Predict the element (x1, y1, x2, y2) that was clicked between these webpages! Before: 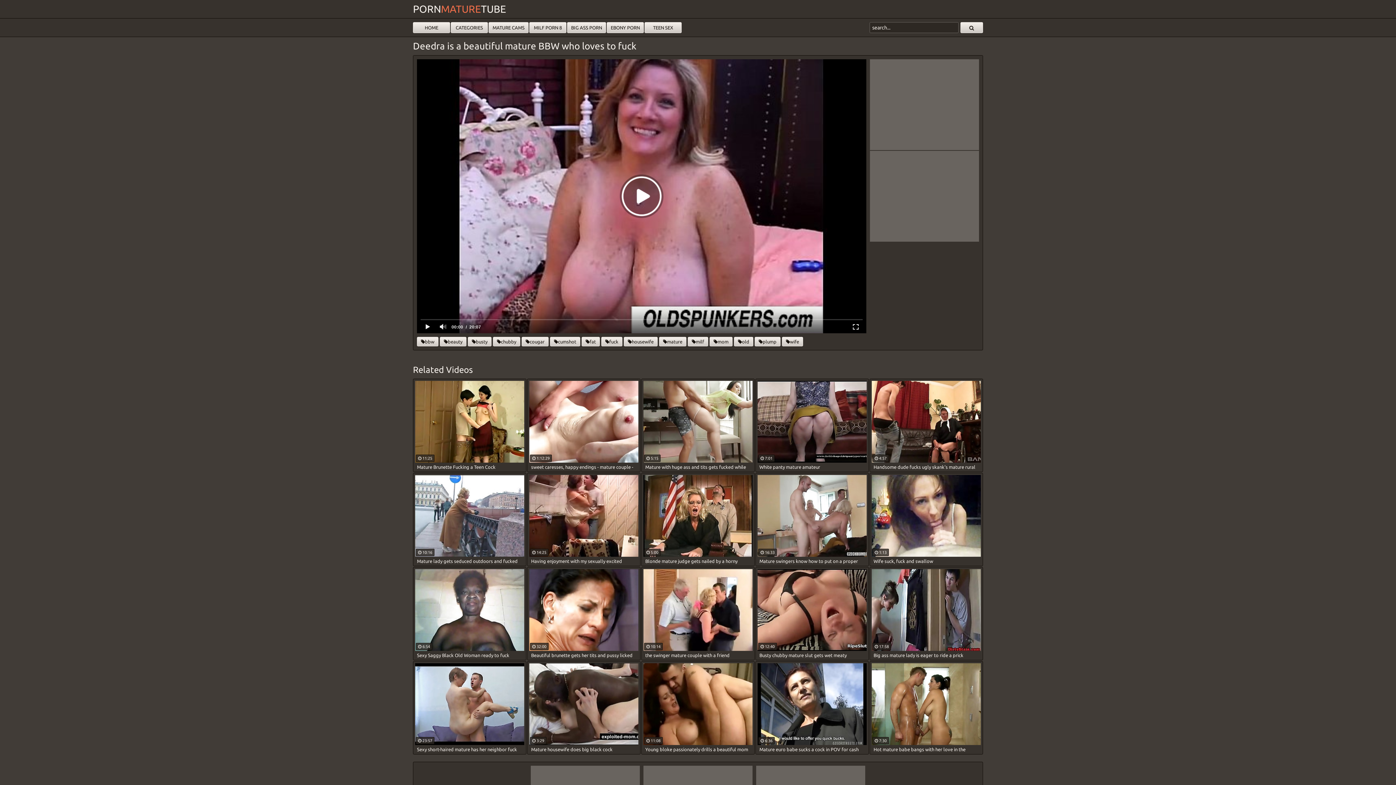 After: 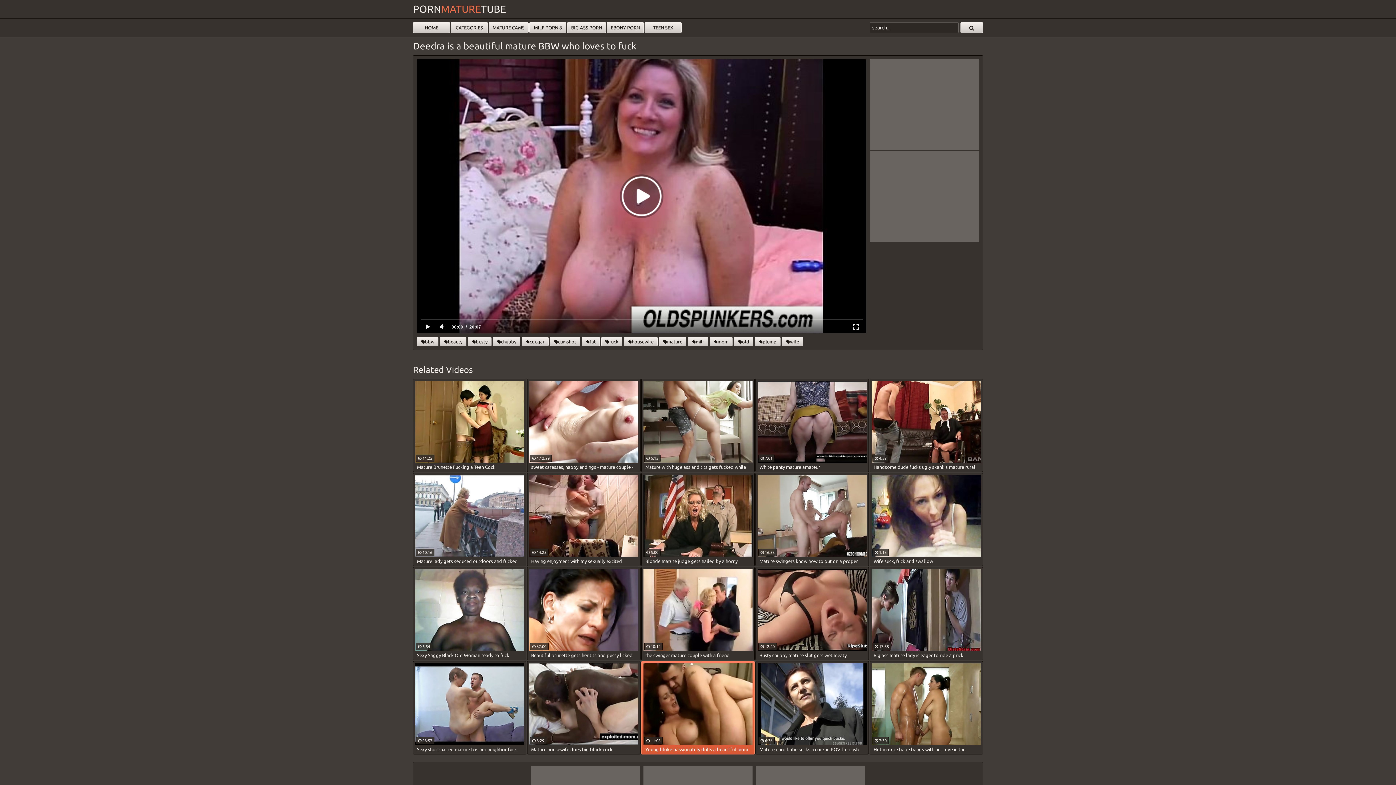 Action: bbox: (643, 663, 752, 754) label: Young bloke passionately drills a beautiful mom with amazing melons